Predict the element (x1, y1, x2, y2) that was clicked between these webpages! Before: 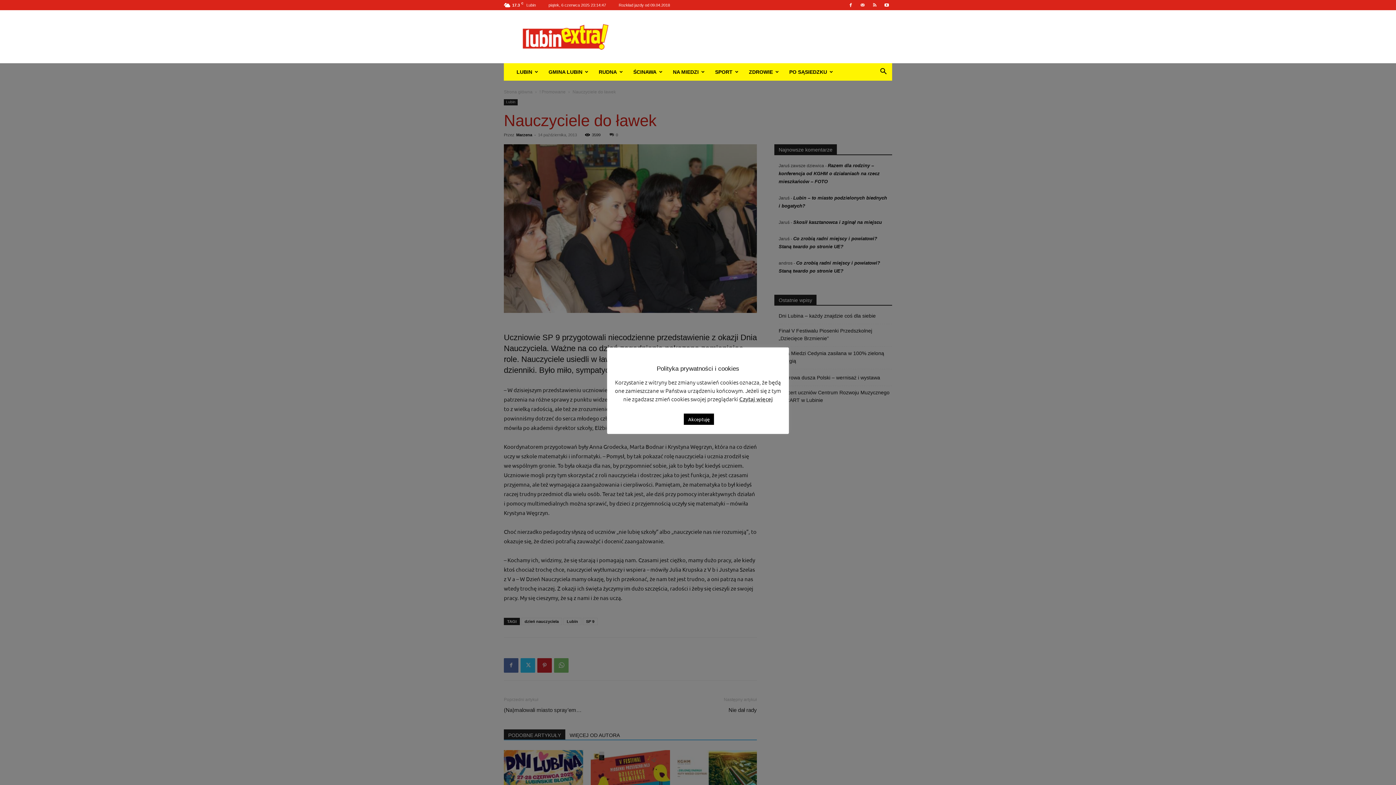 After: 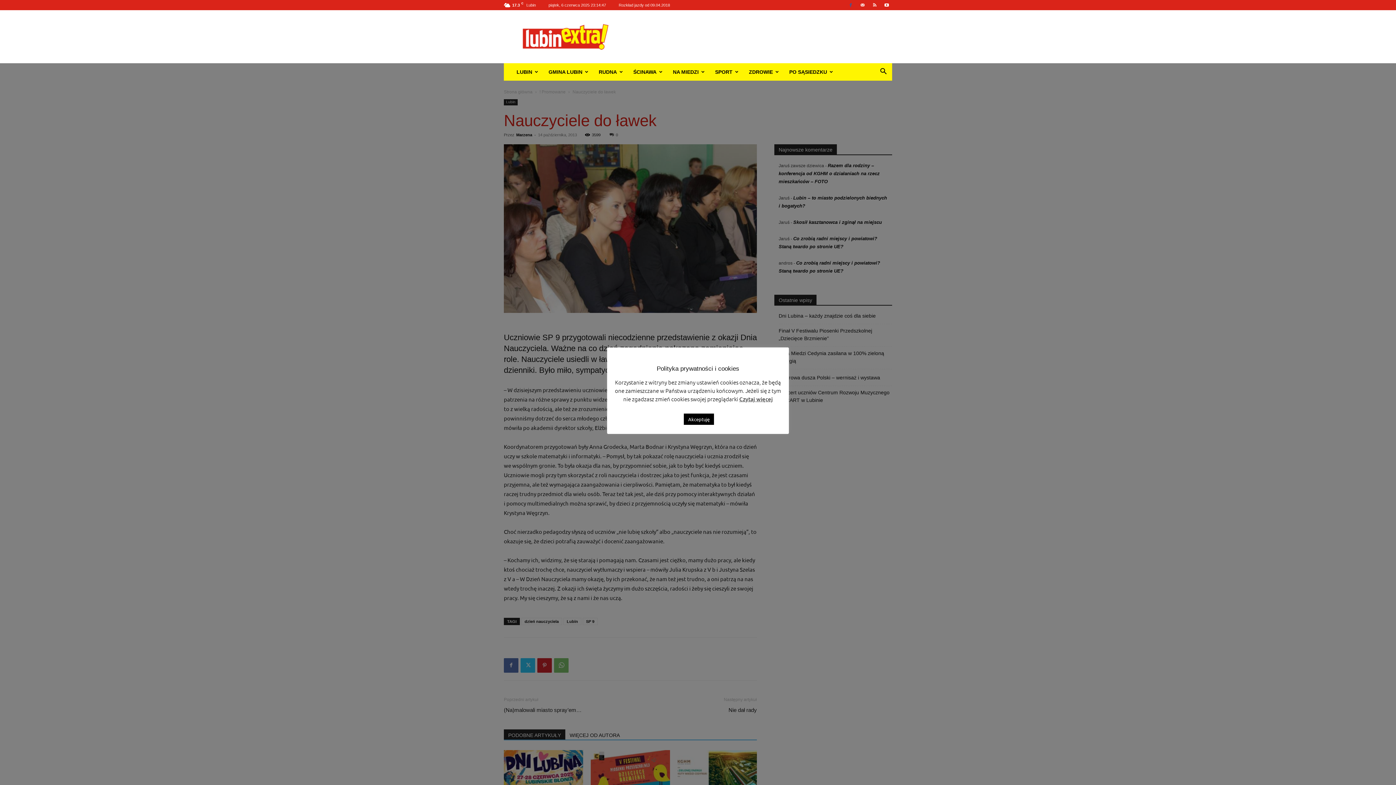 Action: bbox: (845, 0, 856, 10)